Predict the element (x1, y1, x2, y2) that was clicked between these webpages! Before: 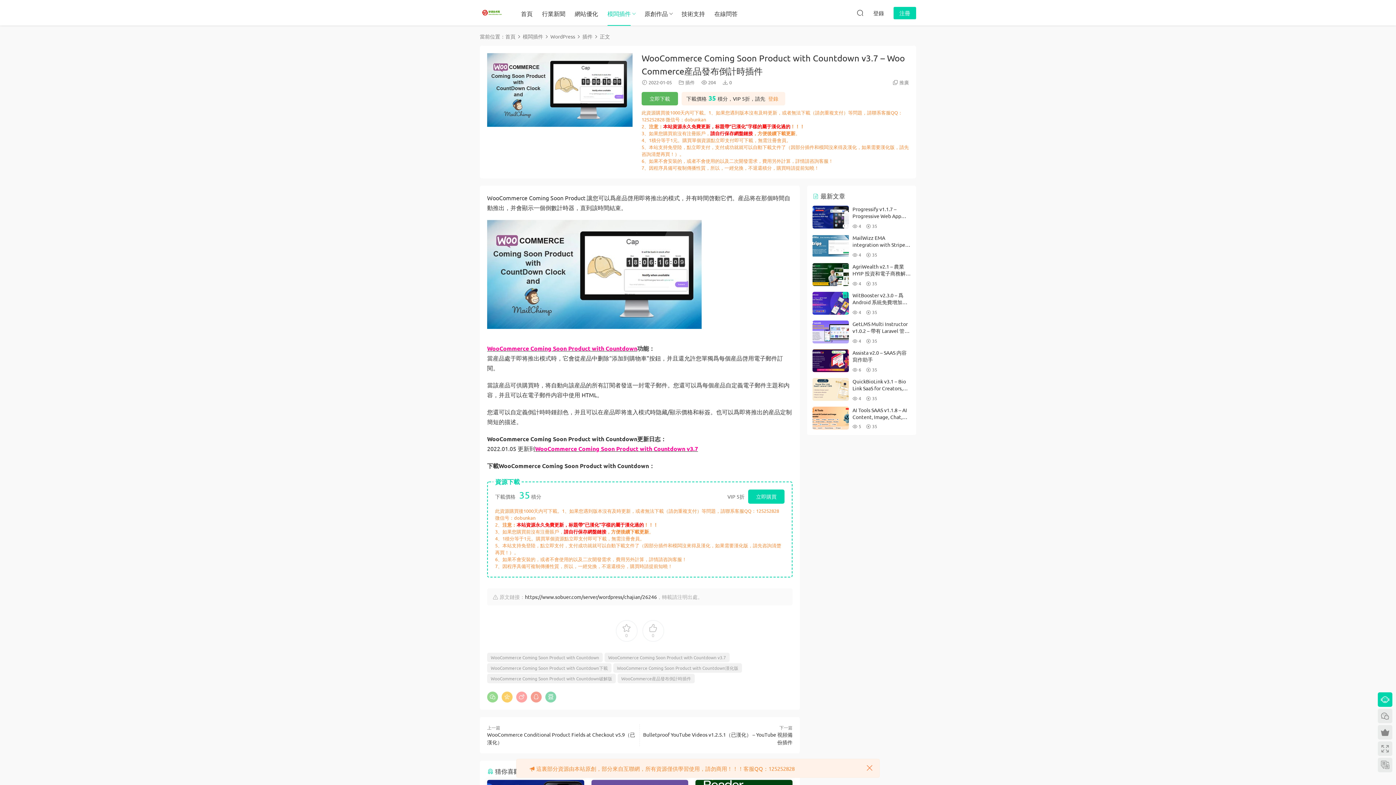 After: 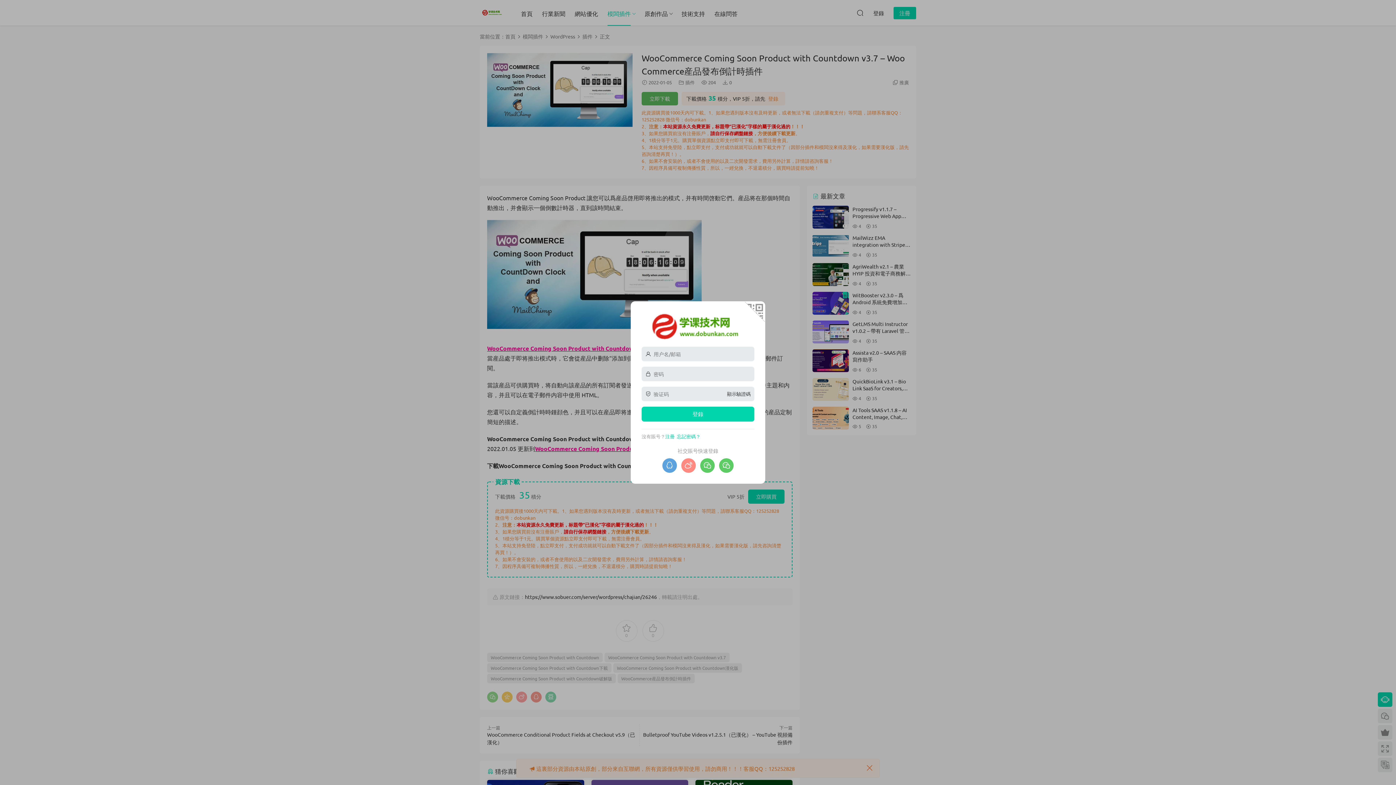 Action: bbox: (748, 489, 784, 504) label: 立即購買